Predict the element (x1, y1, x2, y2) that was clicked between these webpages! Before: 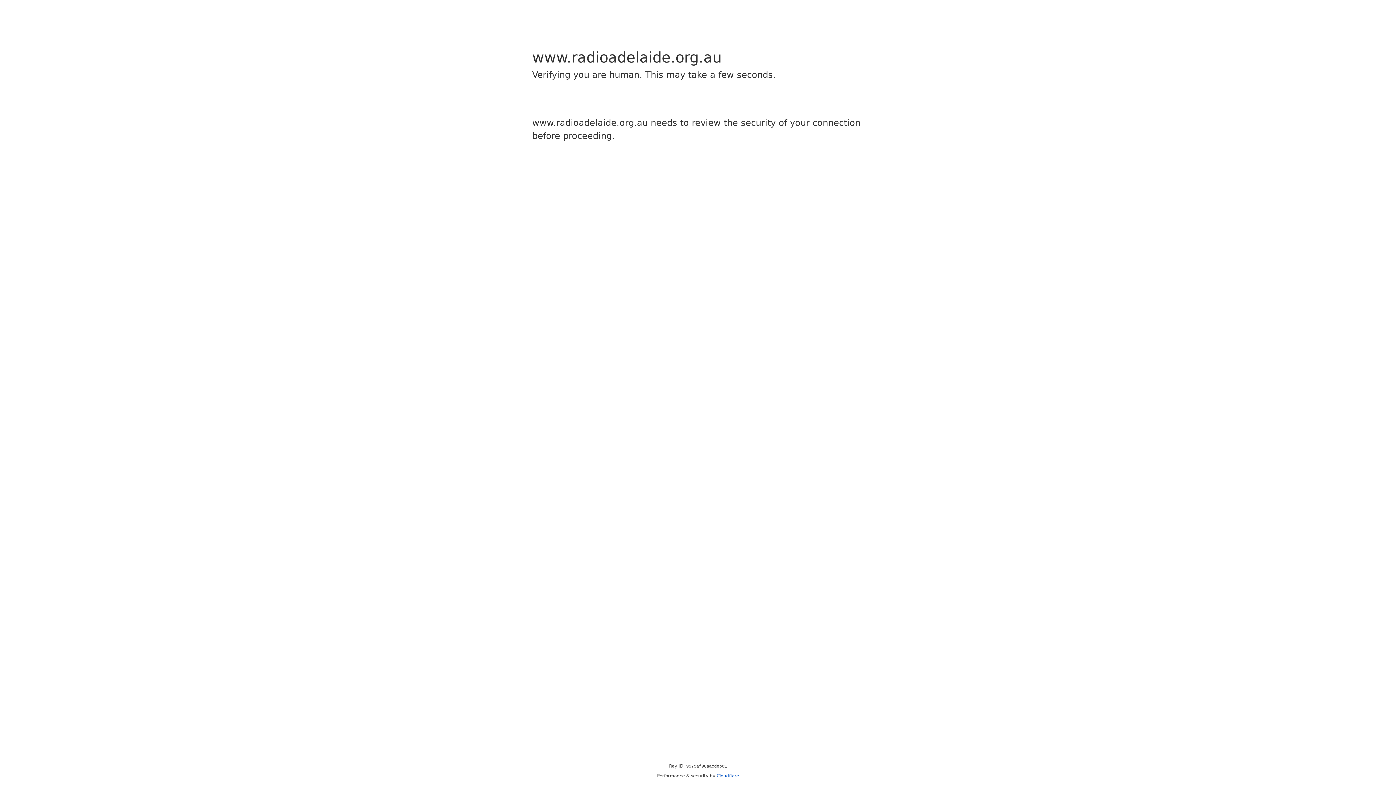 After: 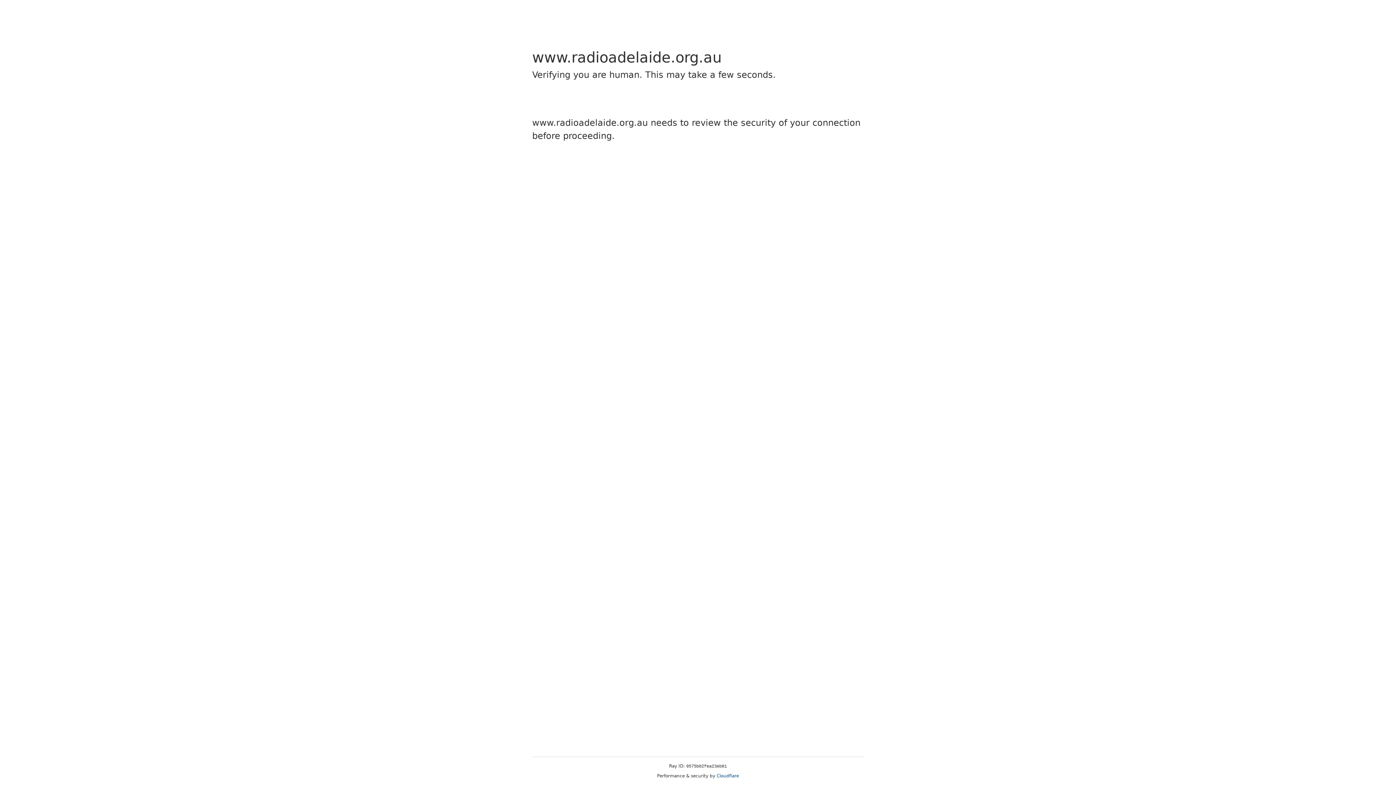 Action: bbox: (716, 773, 739, 778) label: Cloudflare